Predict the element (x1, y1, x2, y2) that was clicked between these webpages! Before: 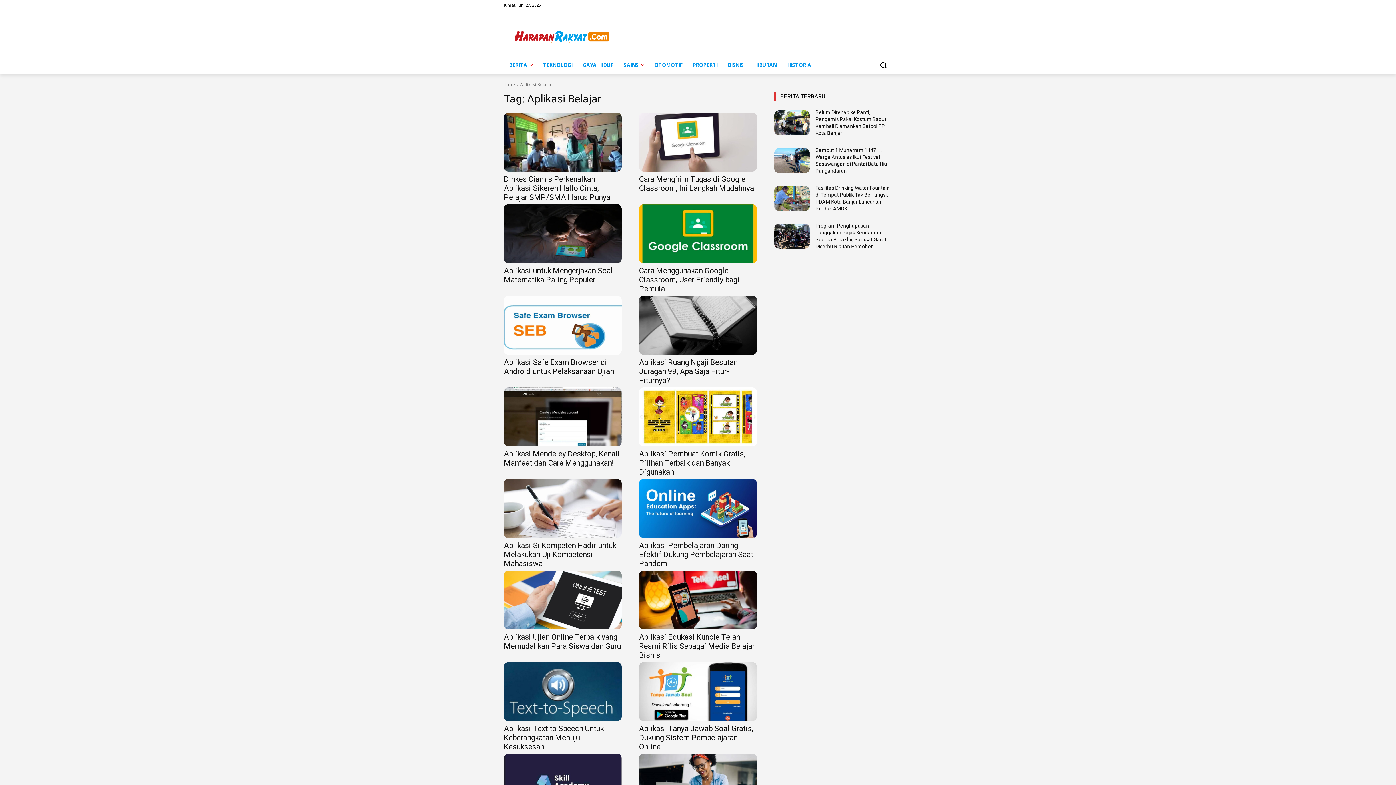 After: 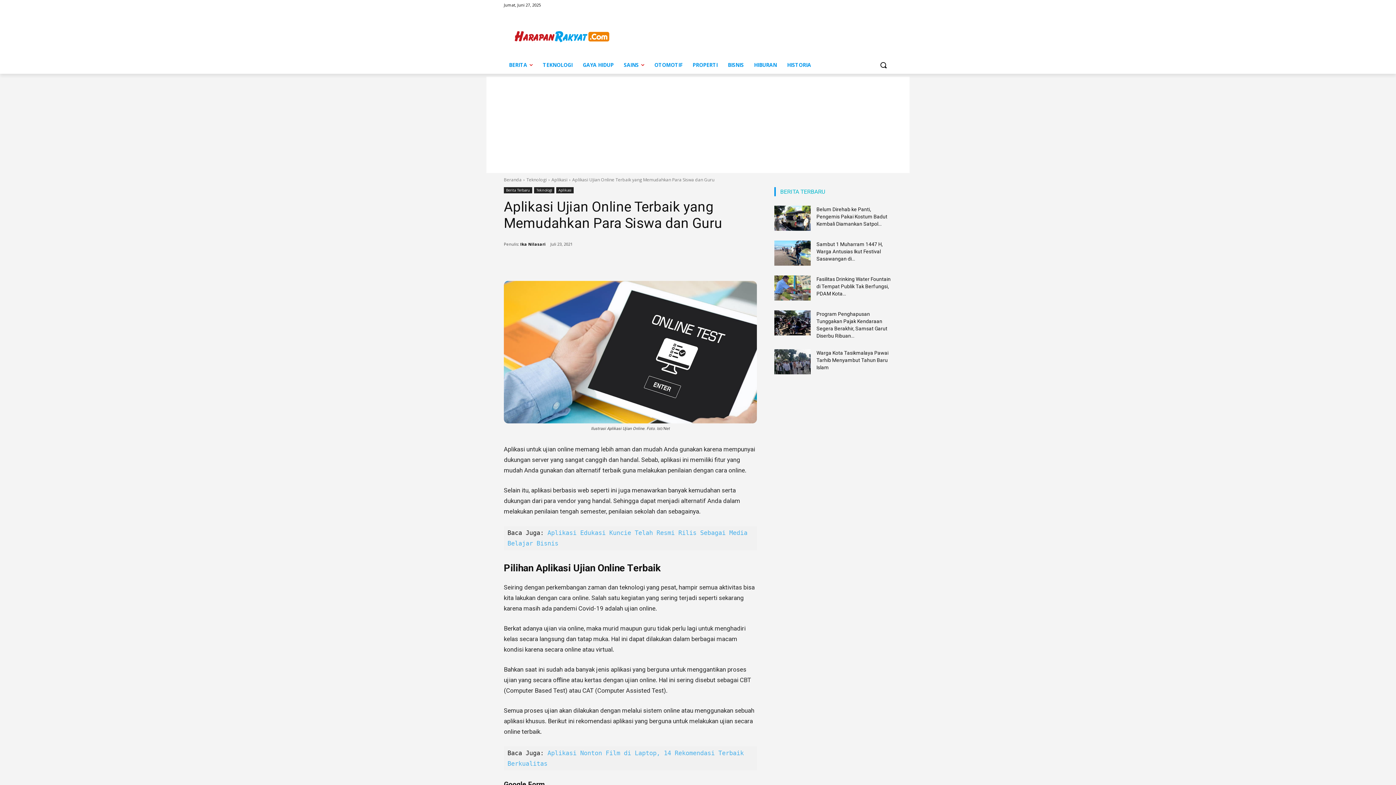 Action: label: Aplikasi Ujian Online Terbaik yang Memudahkan Para Siswa dan Guru bbox: (504, 633, 621, 650)